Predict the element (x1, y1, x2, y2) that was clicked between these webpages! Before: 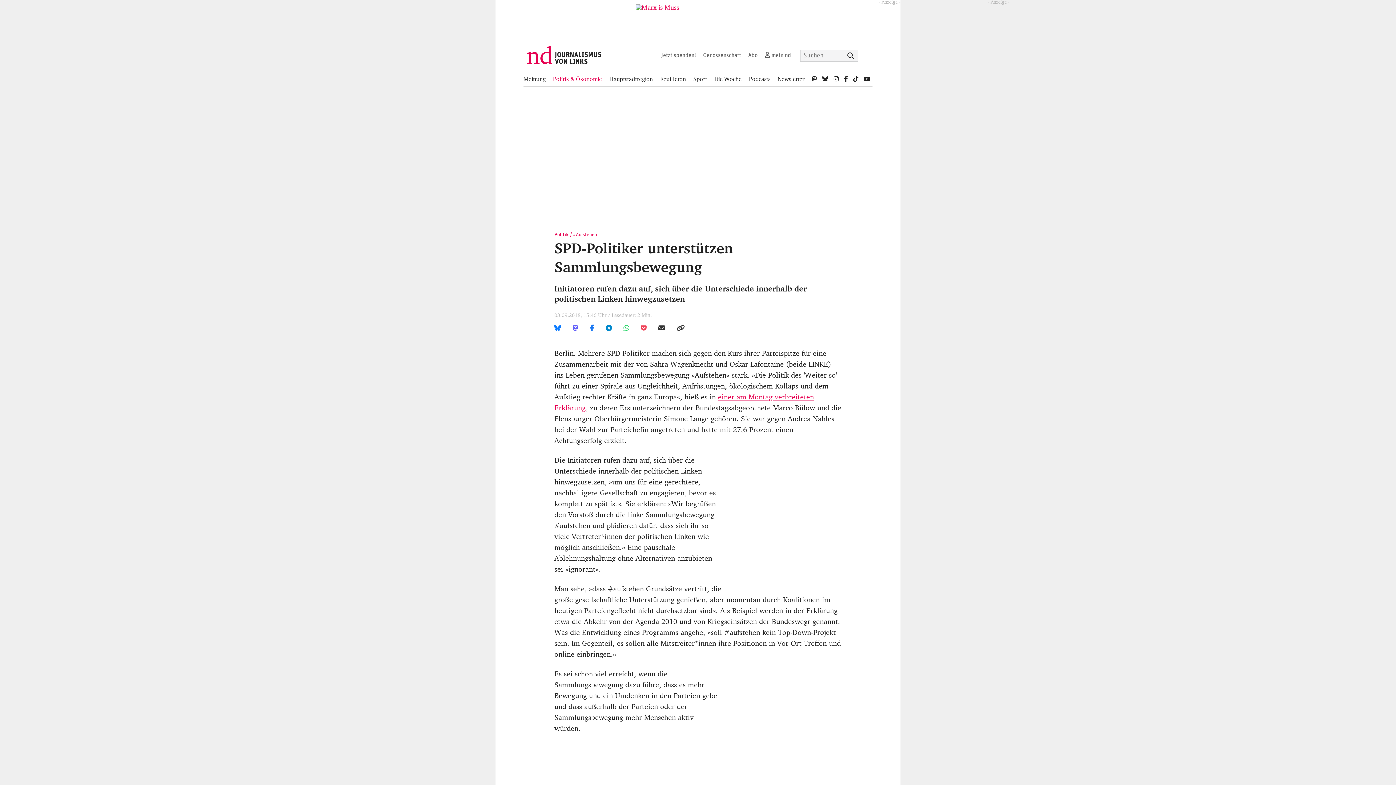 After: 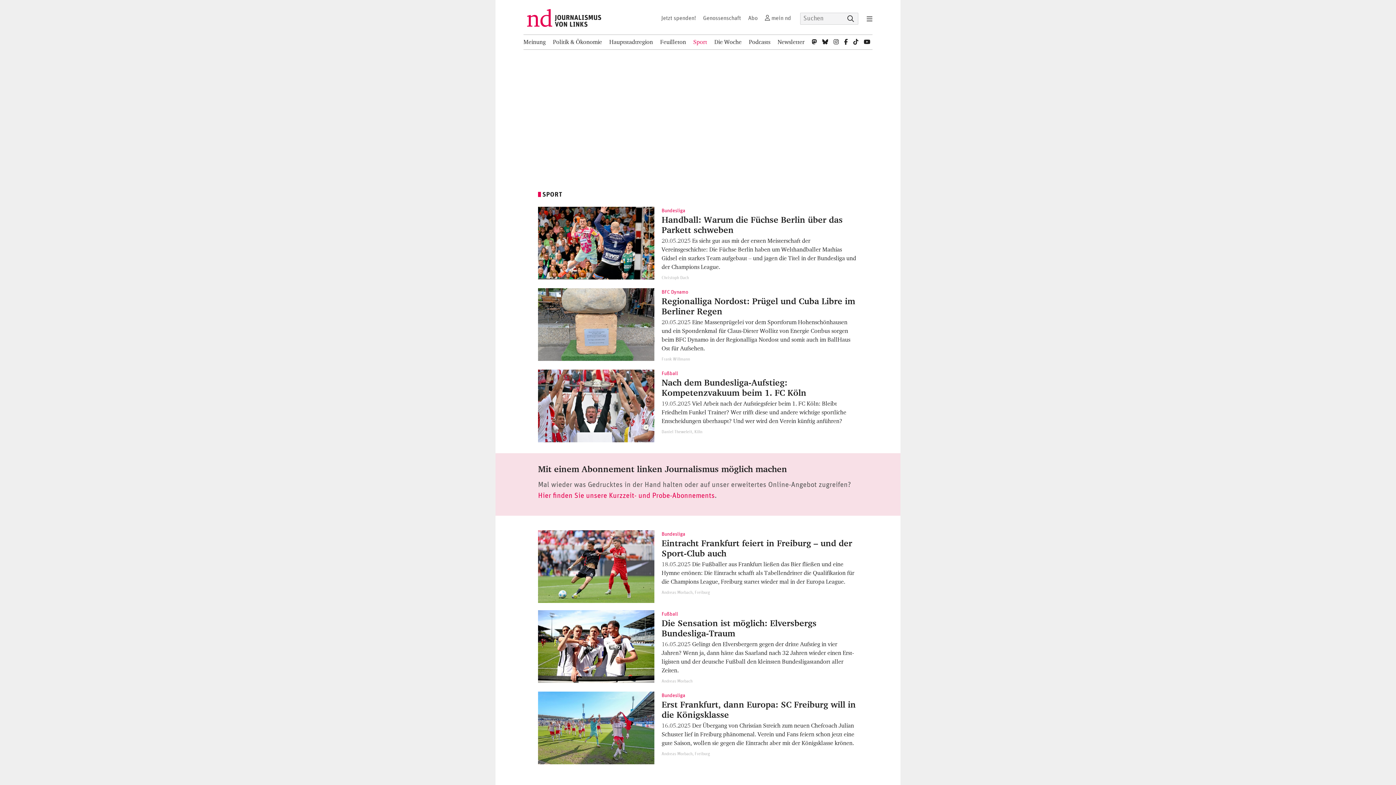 Action: bbox: (693, 72, 707, 86) label: Sport